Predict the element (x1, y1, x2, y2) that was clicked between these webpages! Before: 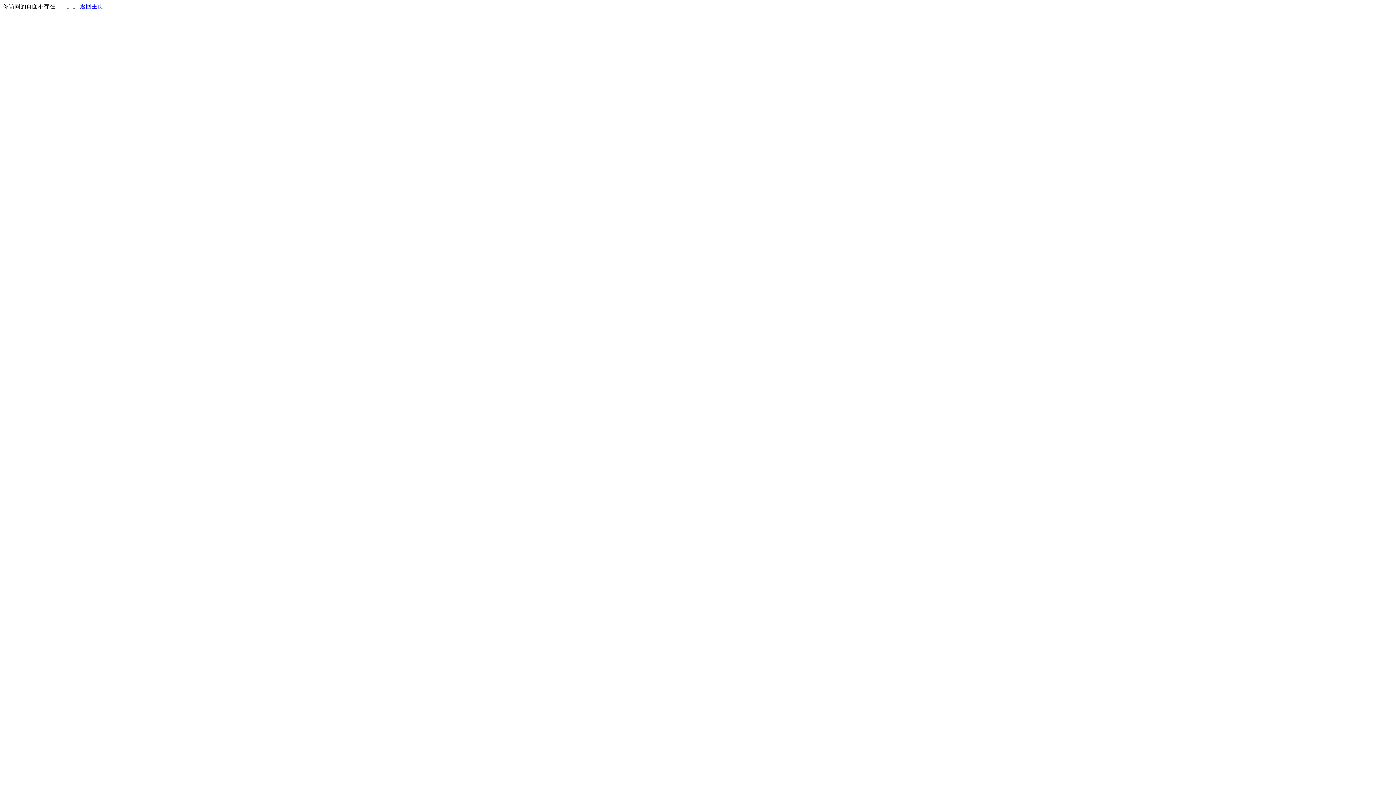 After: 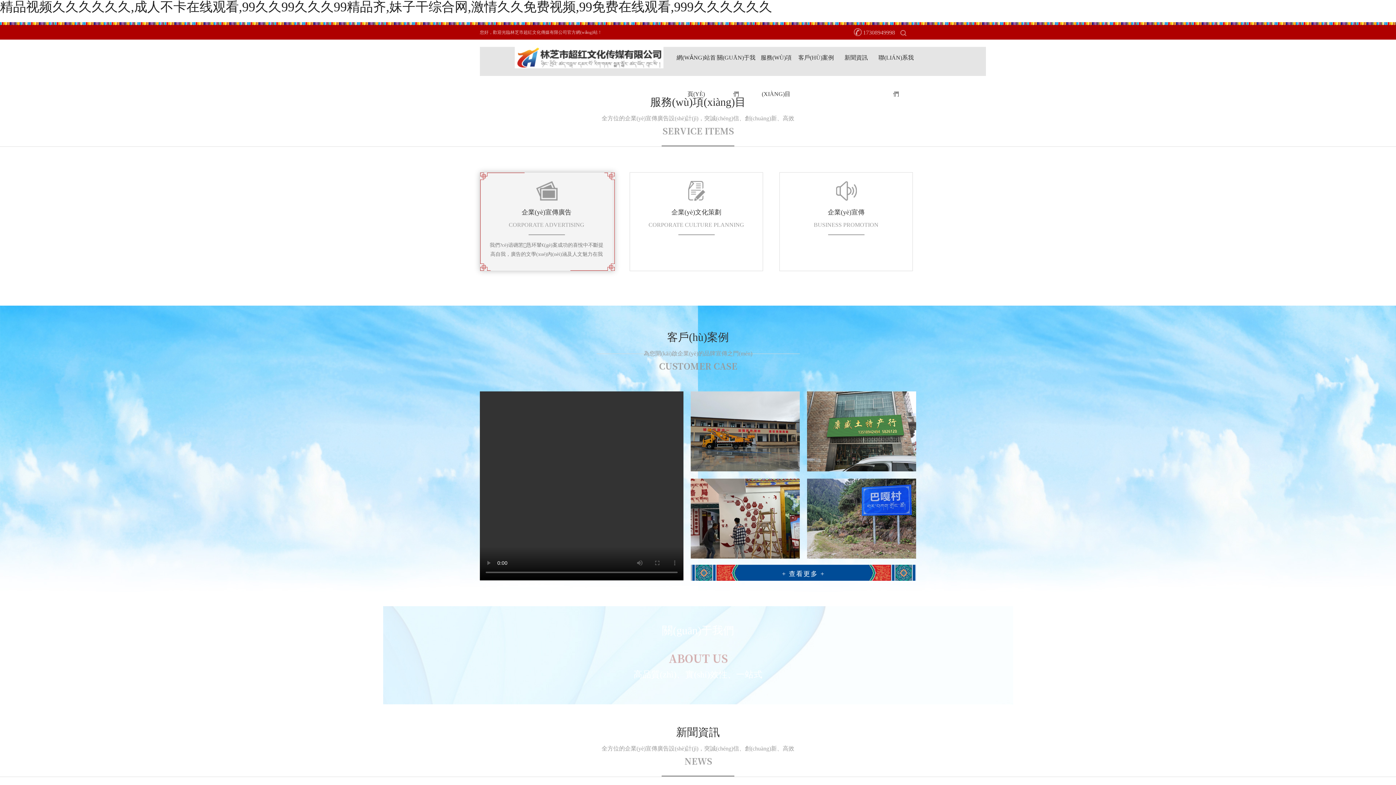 Action: bbox: (80, 3, 103, 9) label: 返回主页